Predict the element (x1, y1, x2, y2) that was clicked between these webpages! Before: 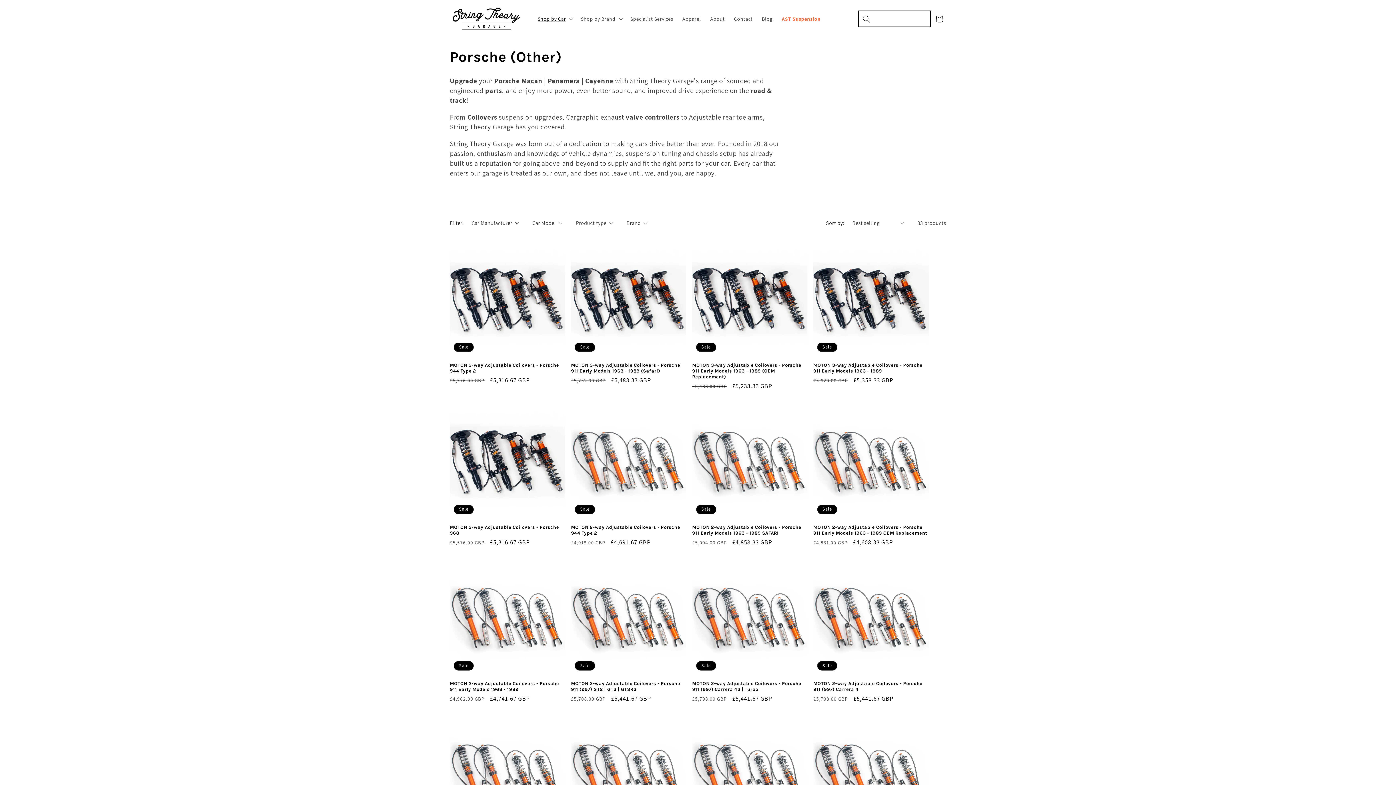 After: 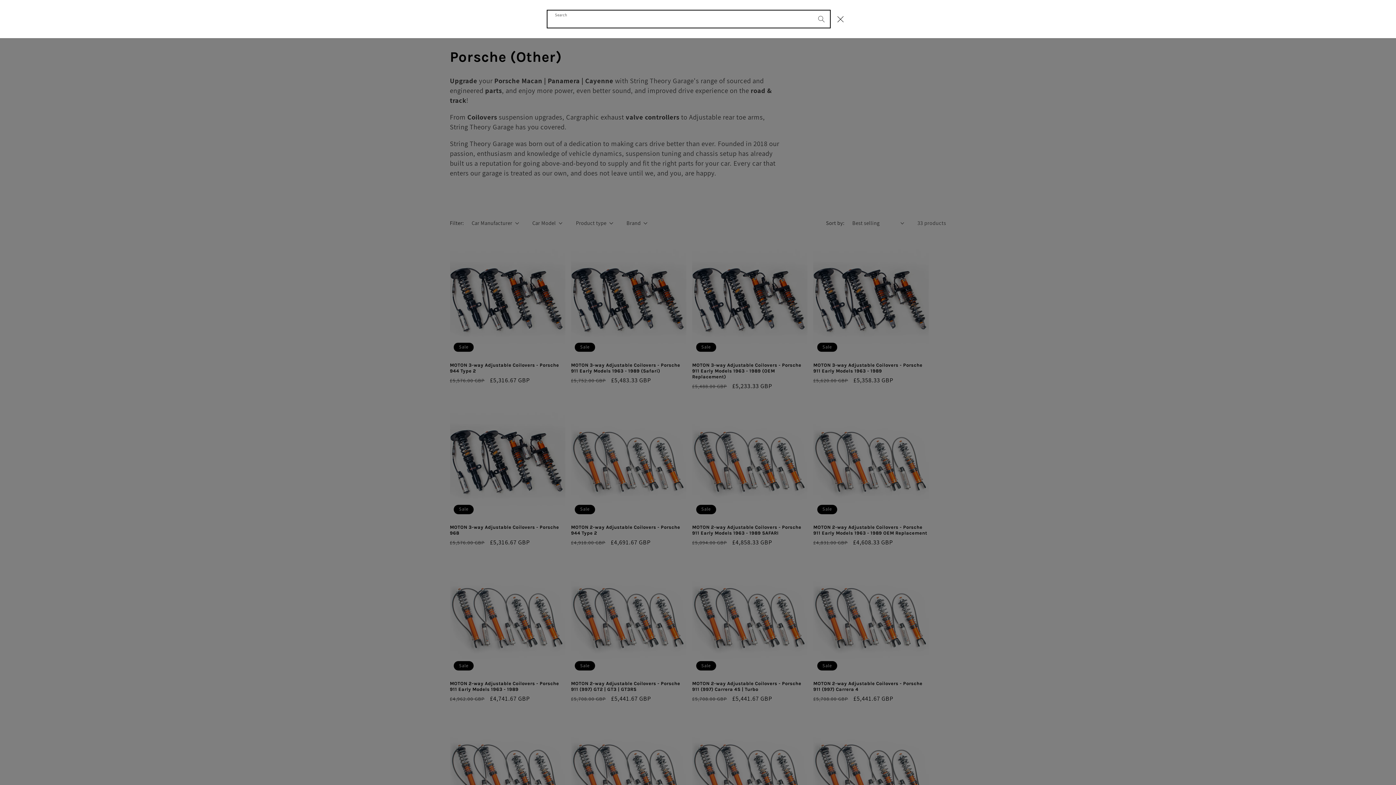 Action: bbox: (858, 10, 931, 27) label: Search